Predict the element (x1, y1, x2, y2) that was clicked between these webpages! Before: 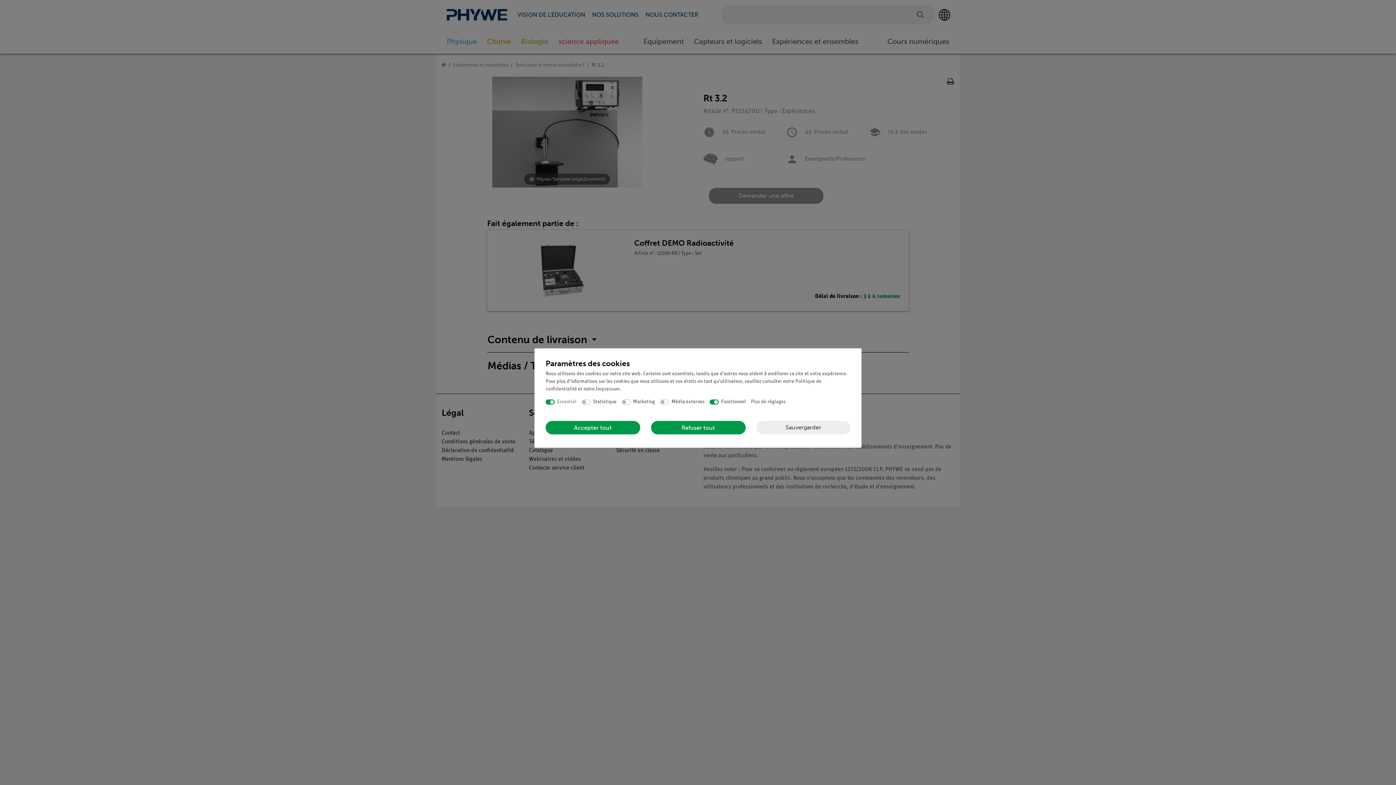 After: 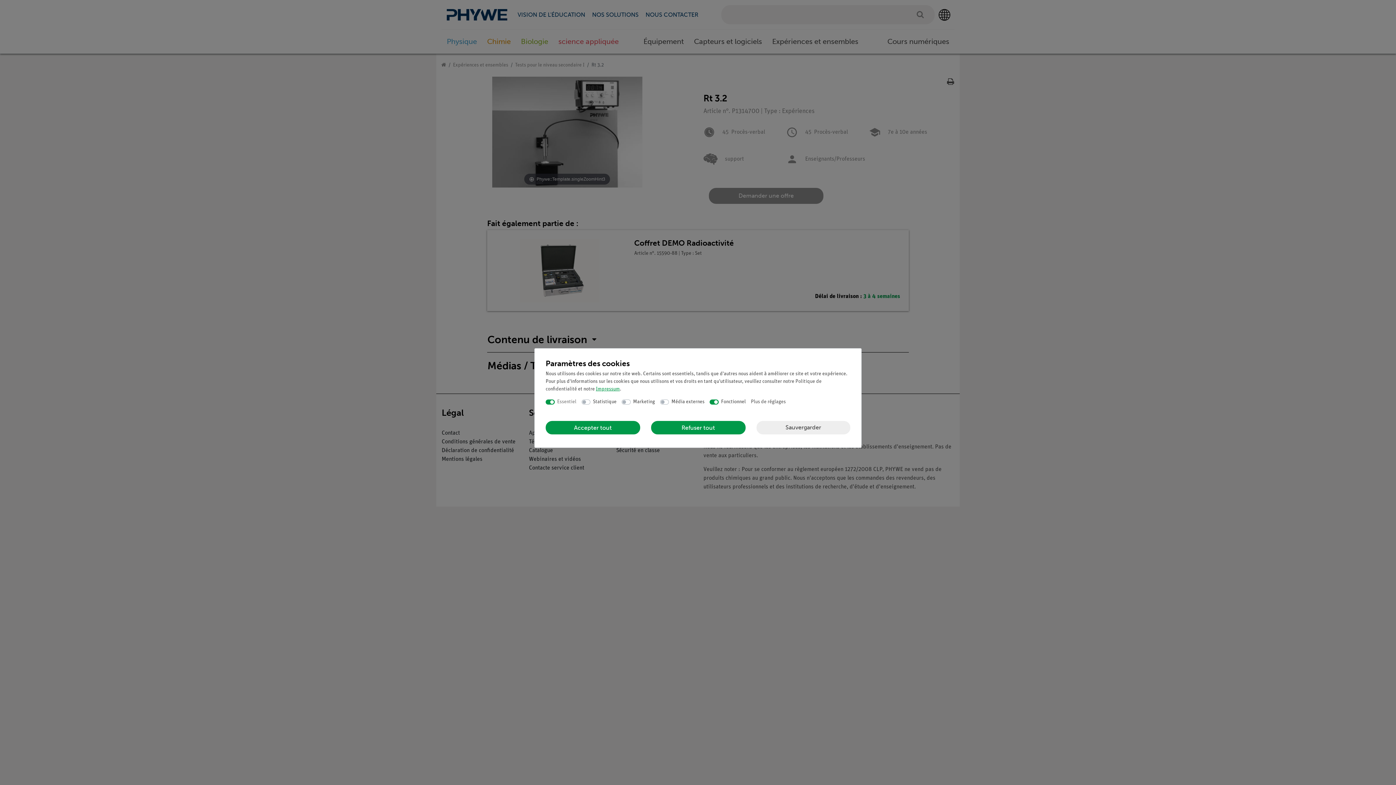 Action: label: Impressum bbox: (596, 386, 620, 392)